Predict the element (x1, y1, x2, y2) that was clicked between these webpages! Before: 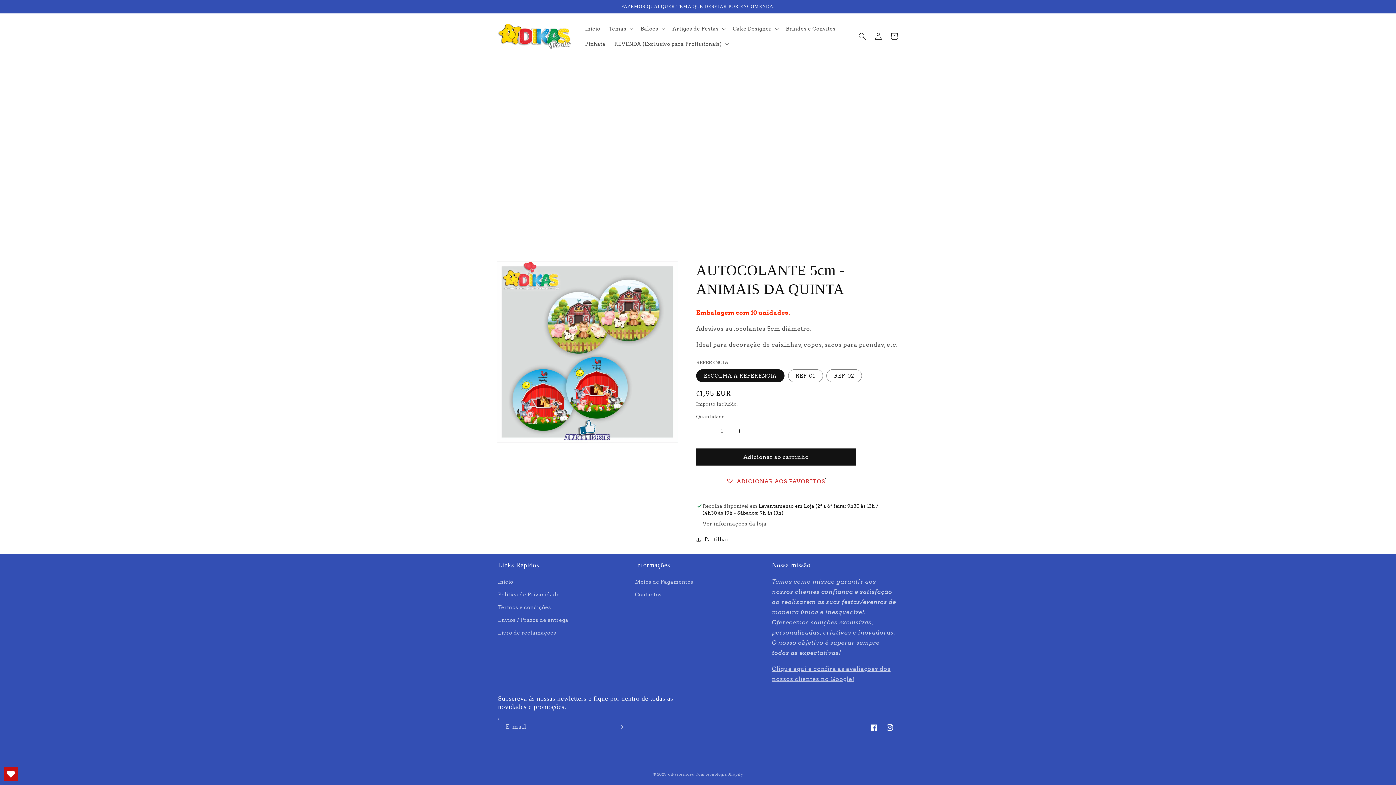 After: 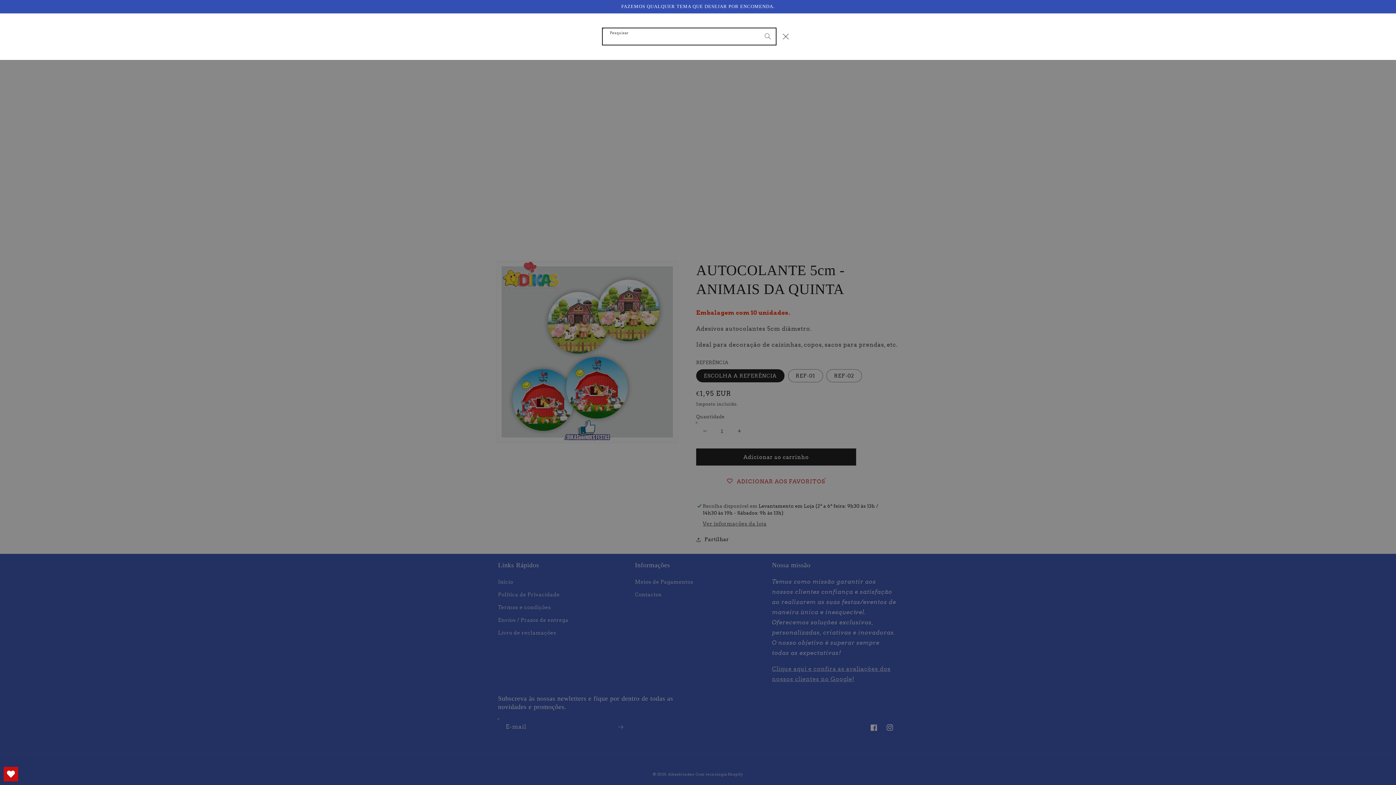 Action: bbox: (854, 28, 870, 44) label: Pesquisar